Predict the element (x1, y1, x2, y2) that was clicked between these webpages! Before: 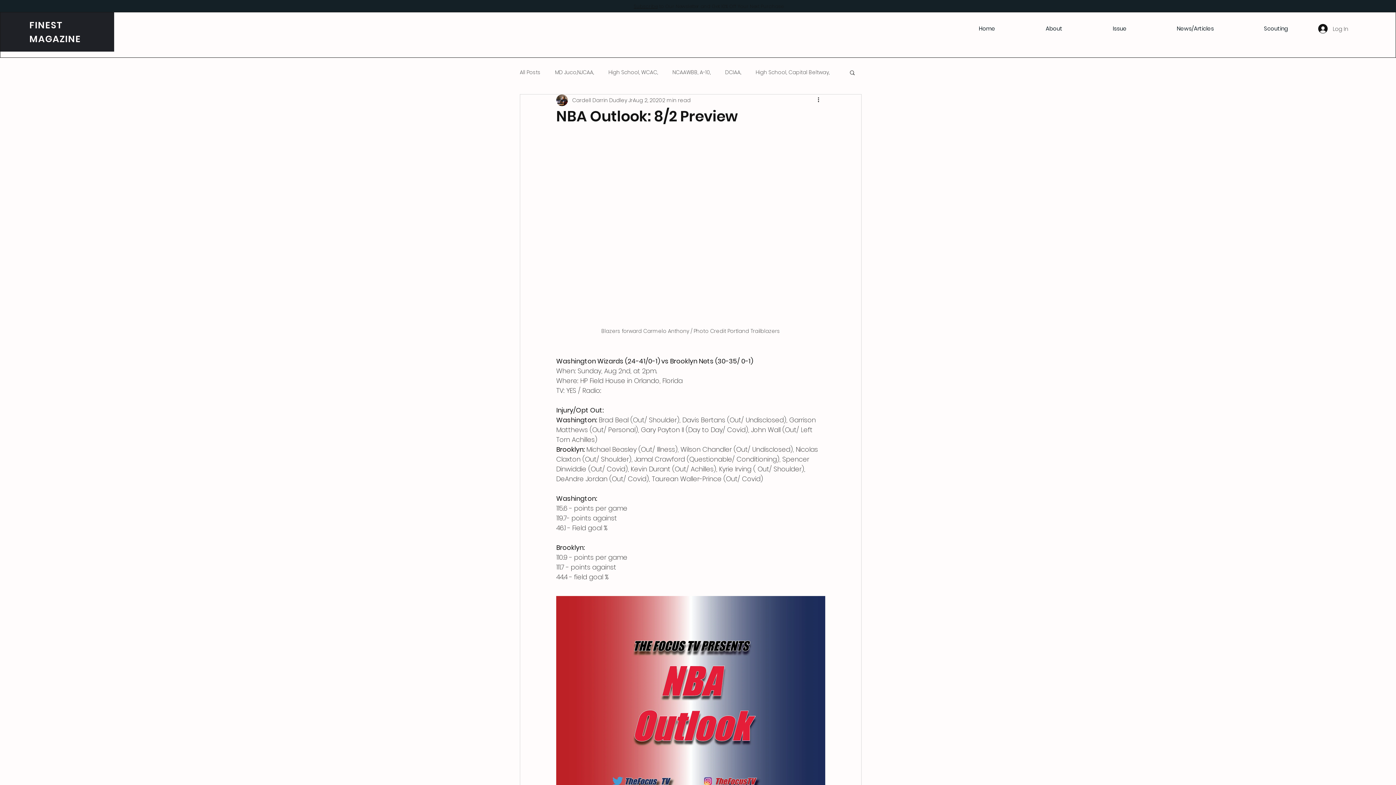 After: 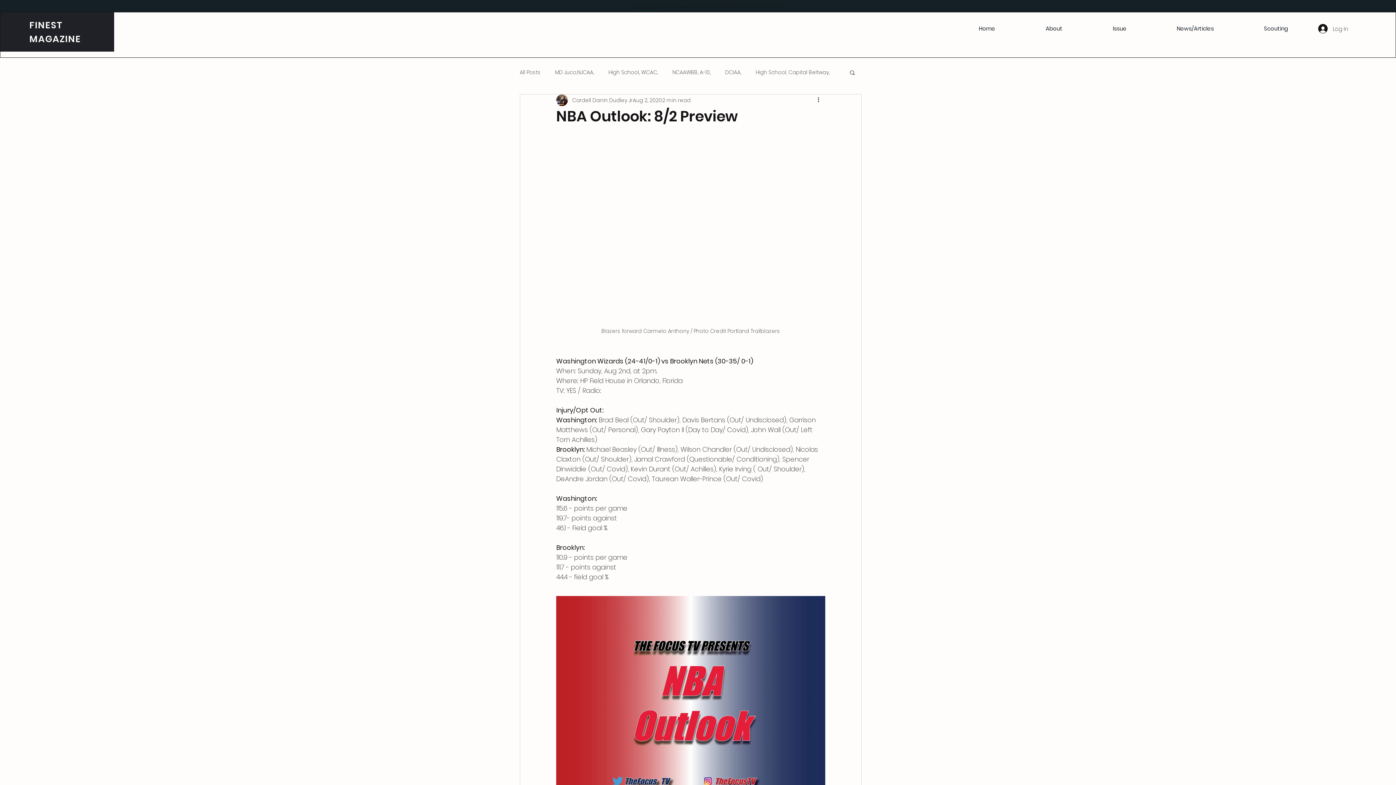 Action: label: Search bbox: (849, 69, 856, 75)